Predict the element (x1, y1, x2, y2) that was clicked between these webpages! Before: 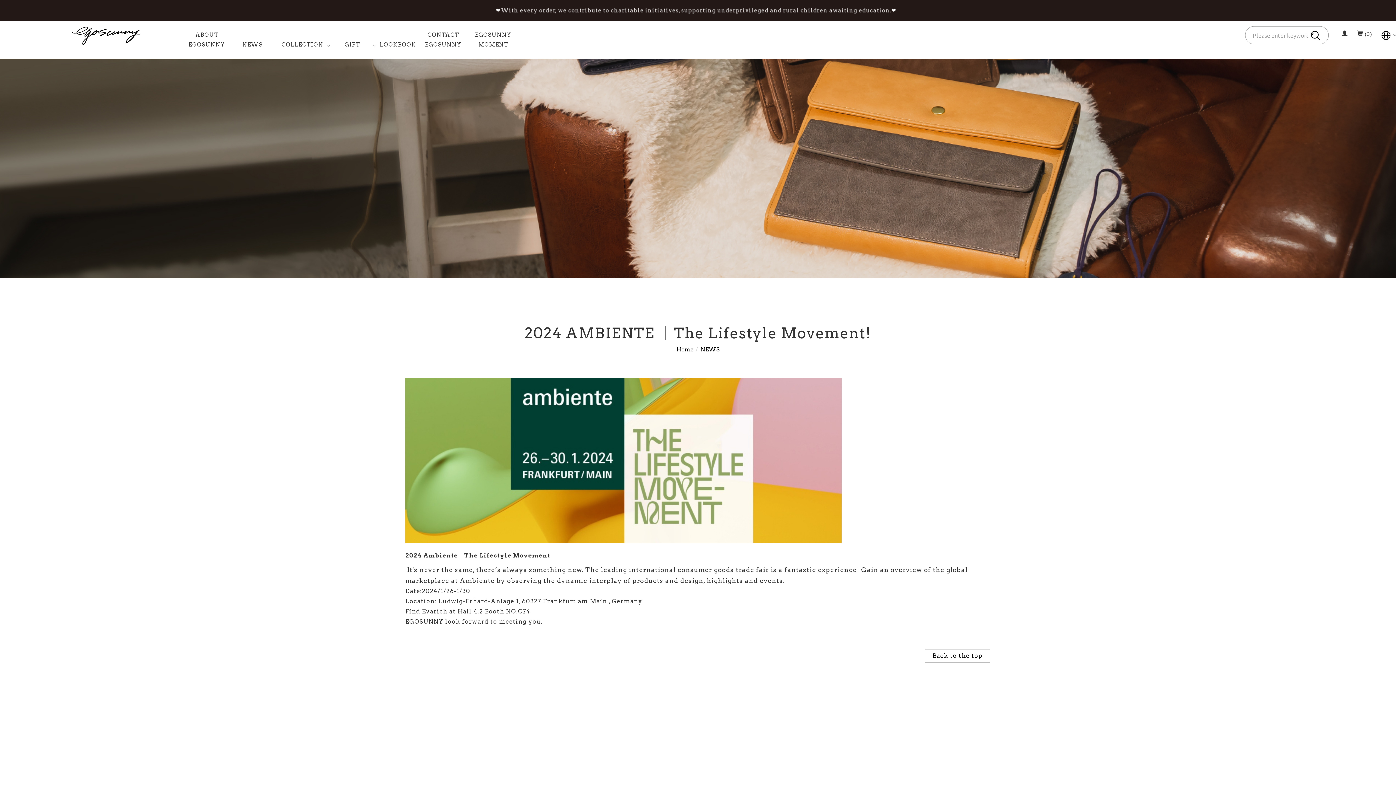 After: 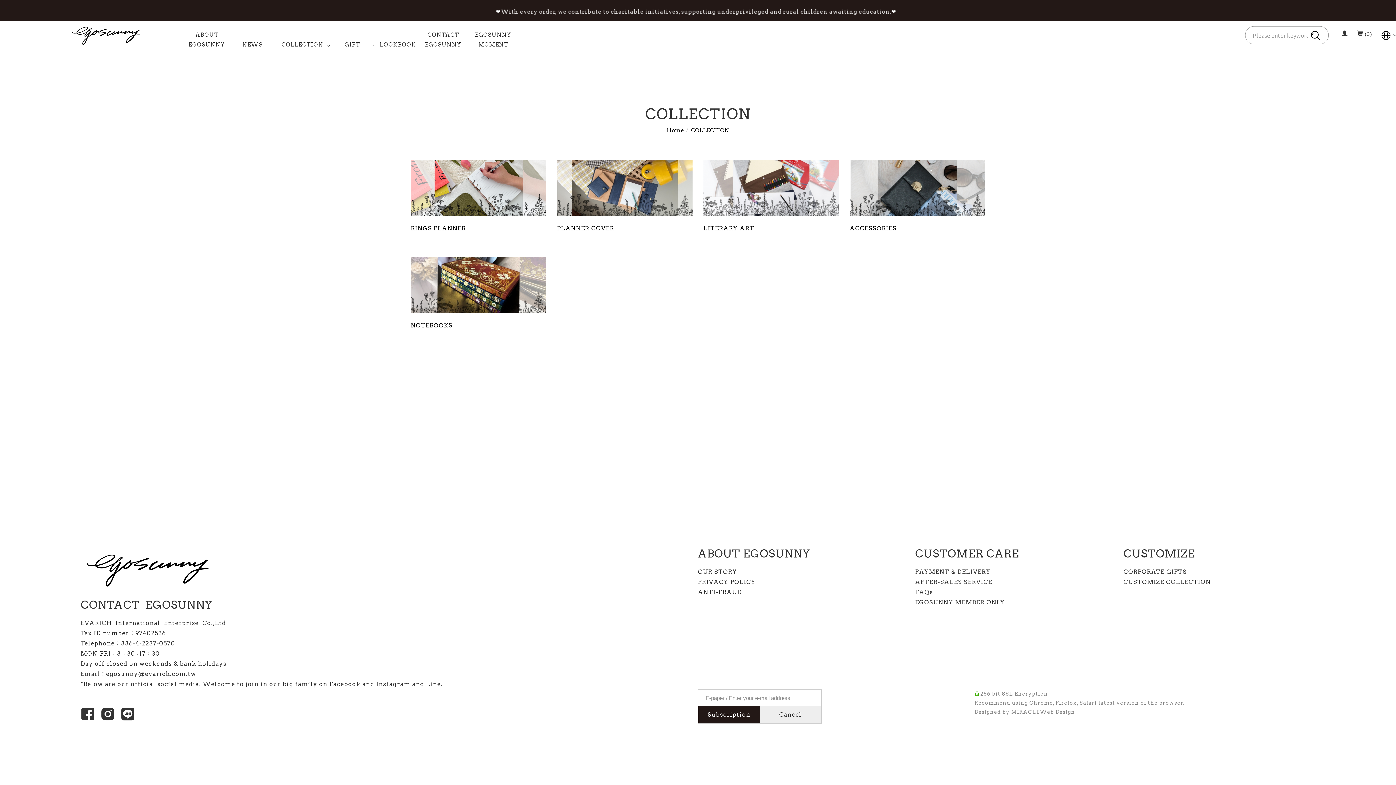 Action: label: COLLECTION bbox: (275, 30, 329, 58)